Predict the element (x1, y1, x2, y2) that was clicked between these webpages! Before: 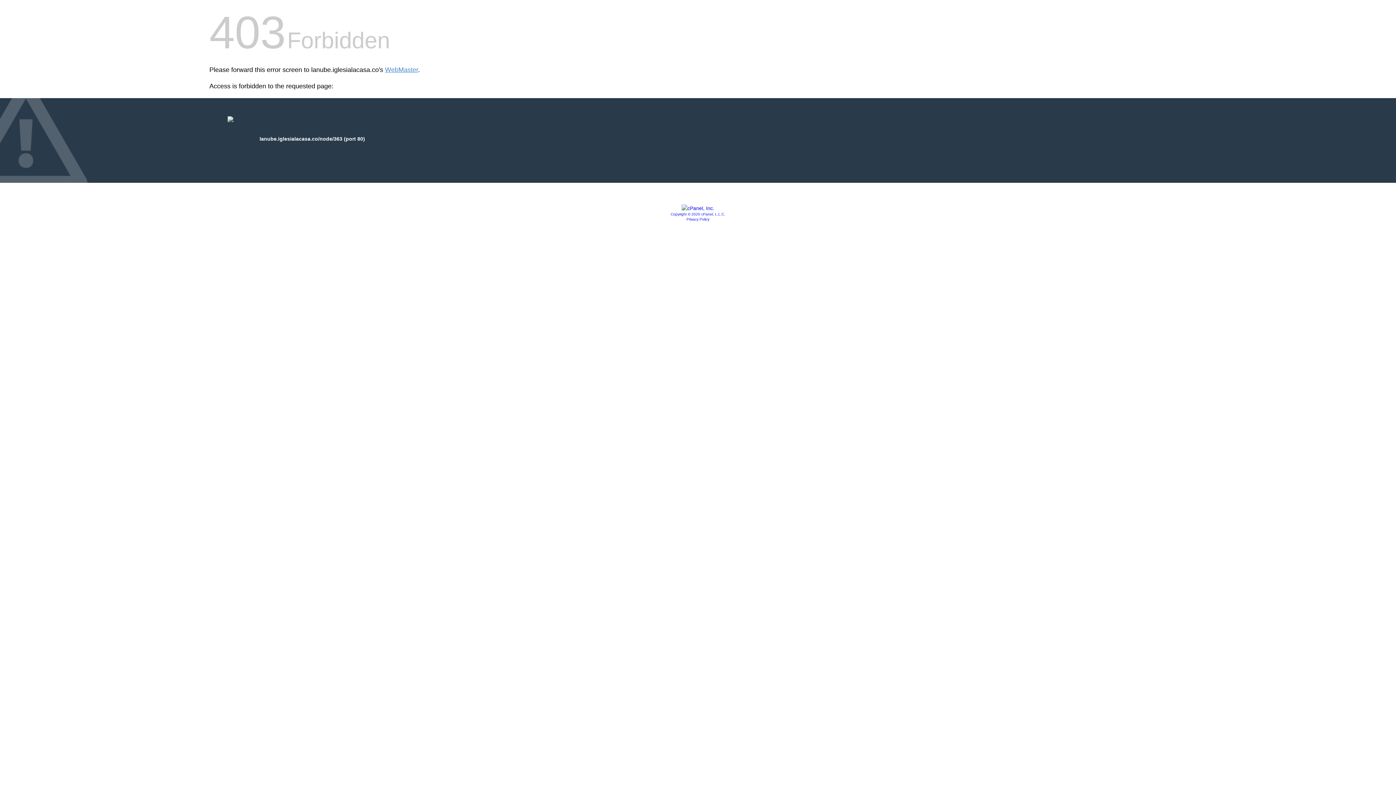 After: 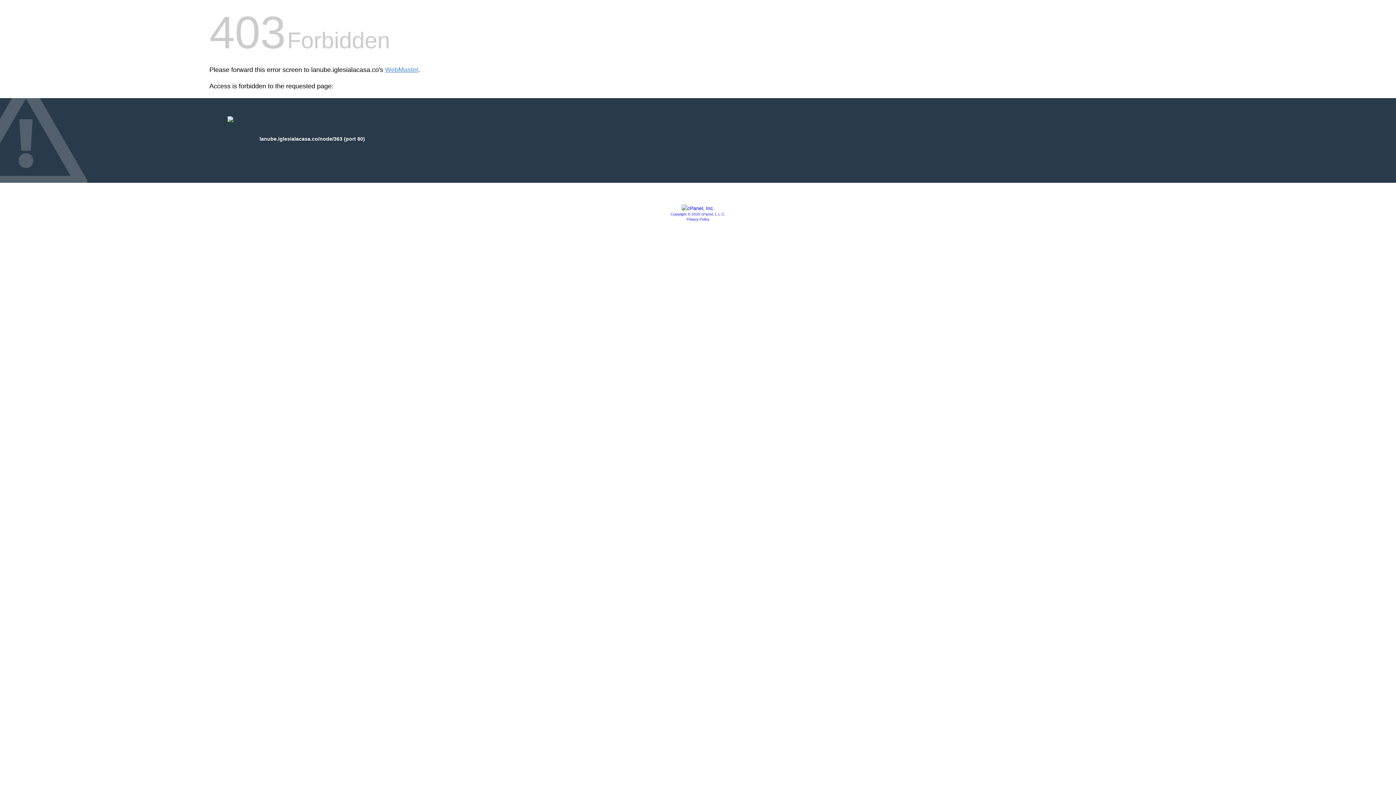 Action: bbox: (681, 205, 714, 211)